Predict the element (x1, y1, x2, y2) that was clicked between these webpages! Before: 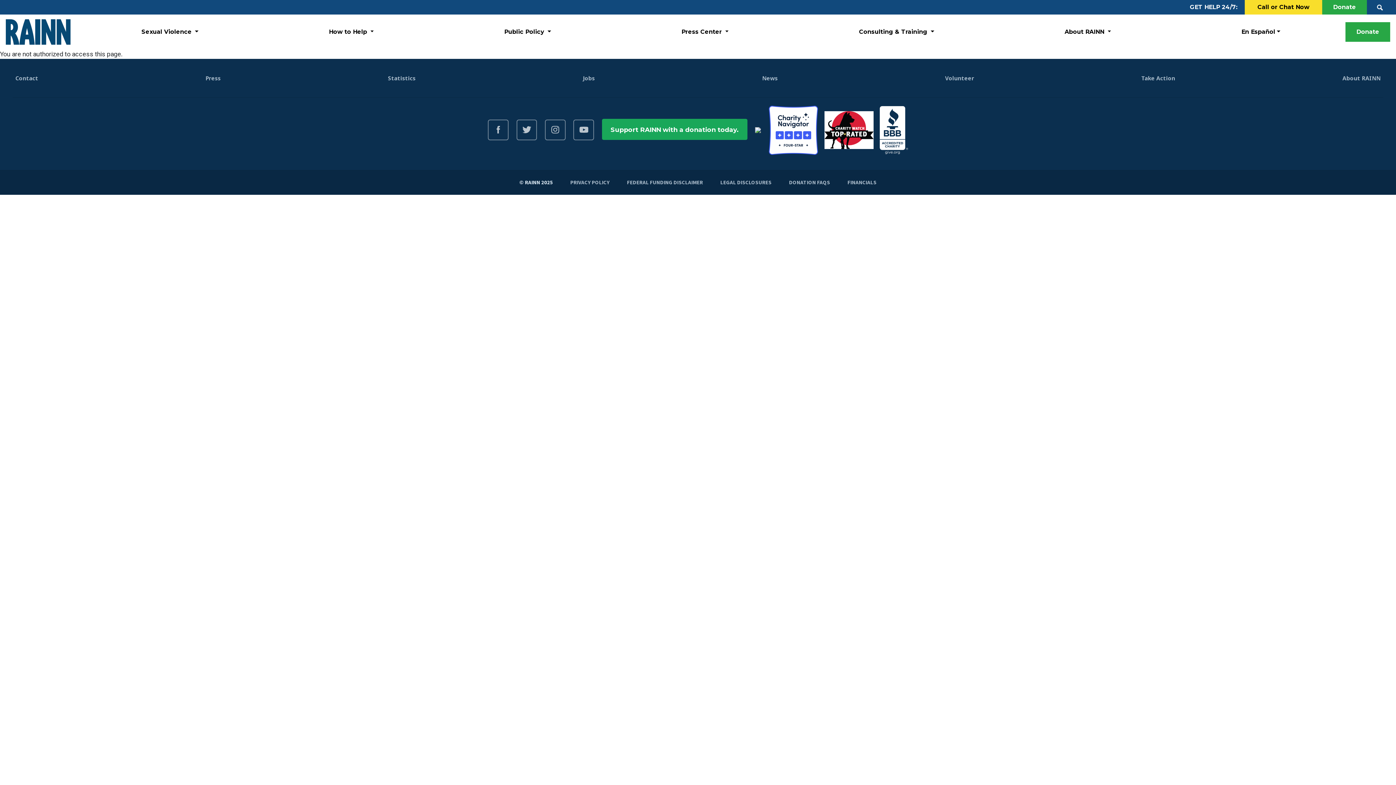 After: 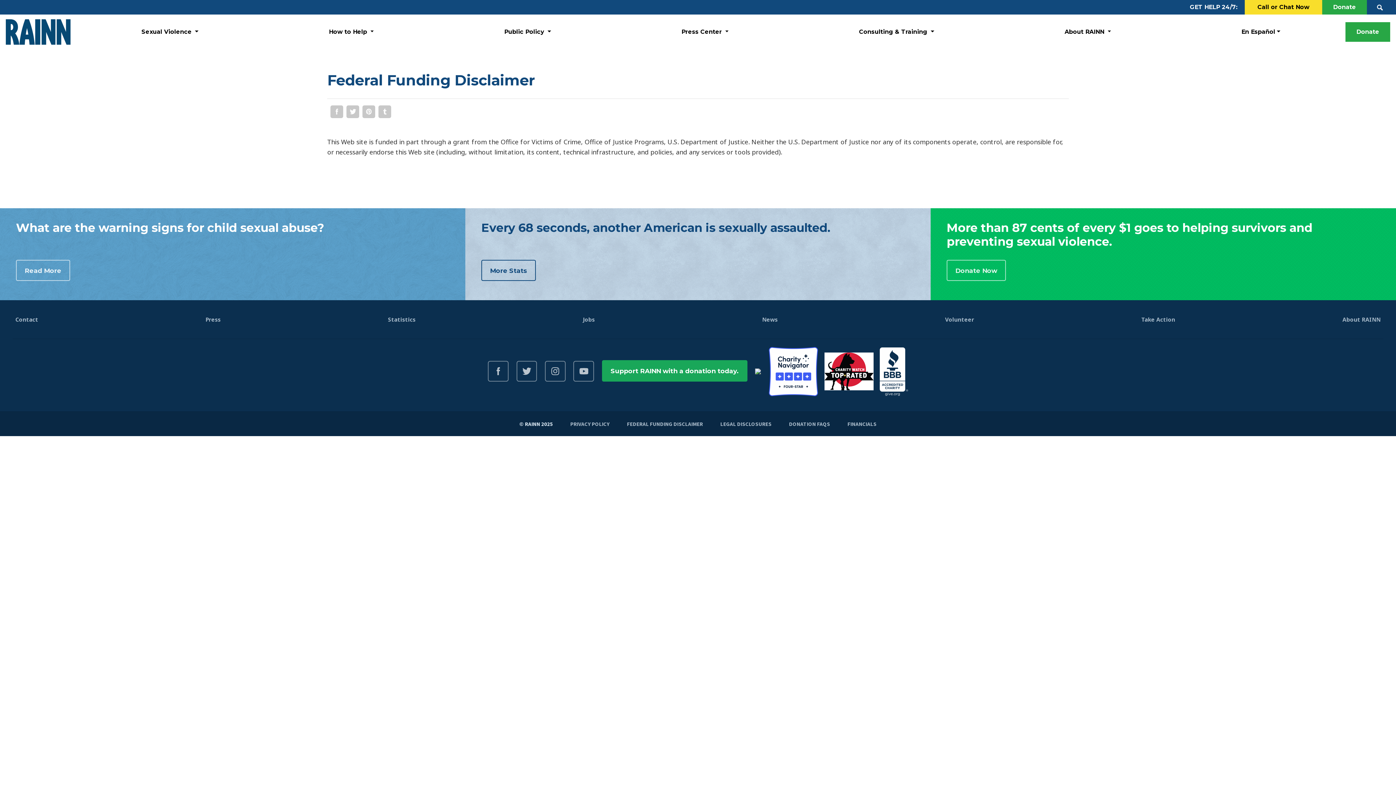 Action: label: FEDERAL FUNDING DISCLAIMER bbox: (627, 179, 703, 185)